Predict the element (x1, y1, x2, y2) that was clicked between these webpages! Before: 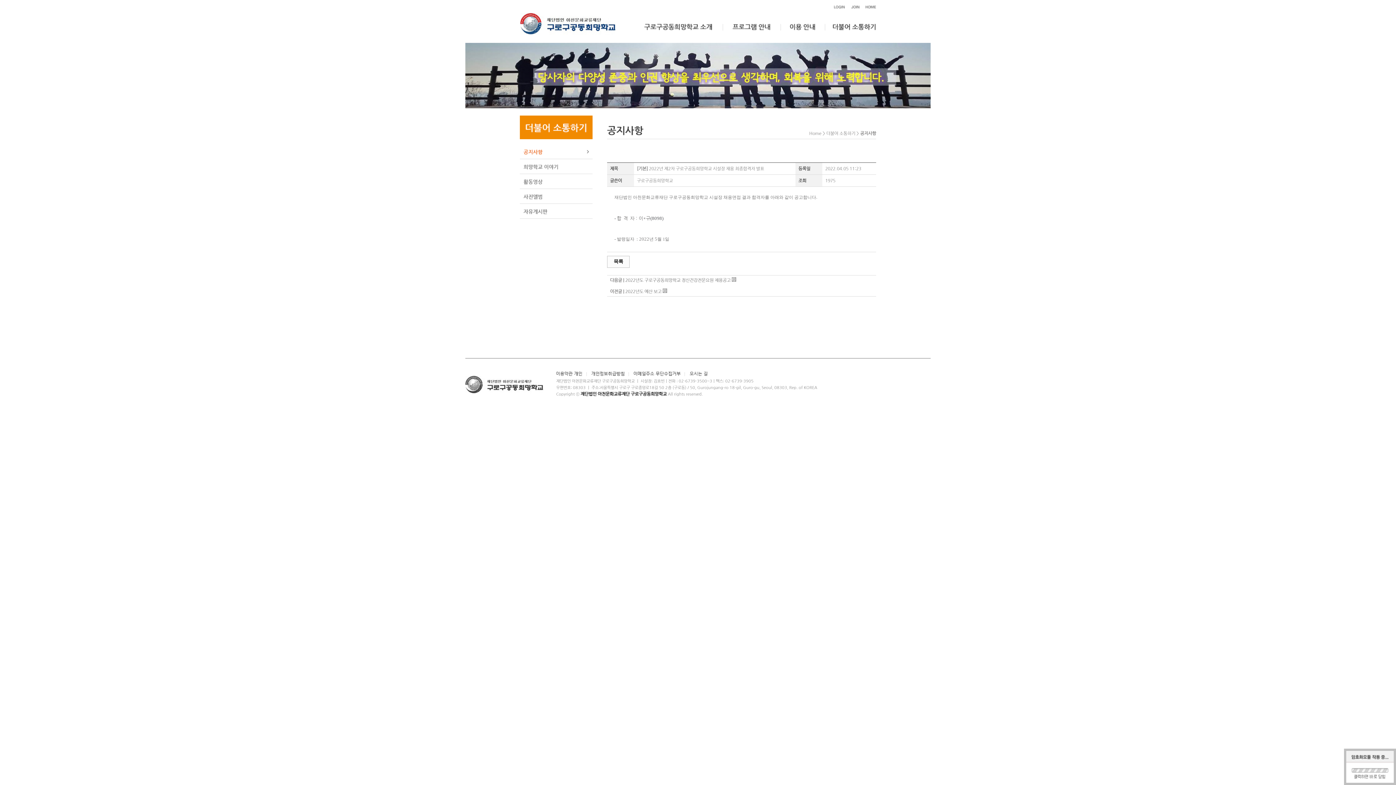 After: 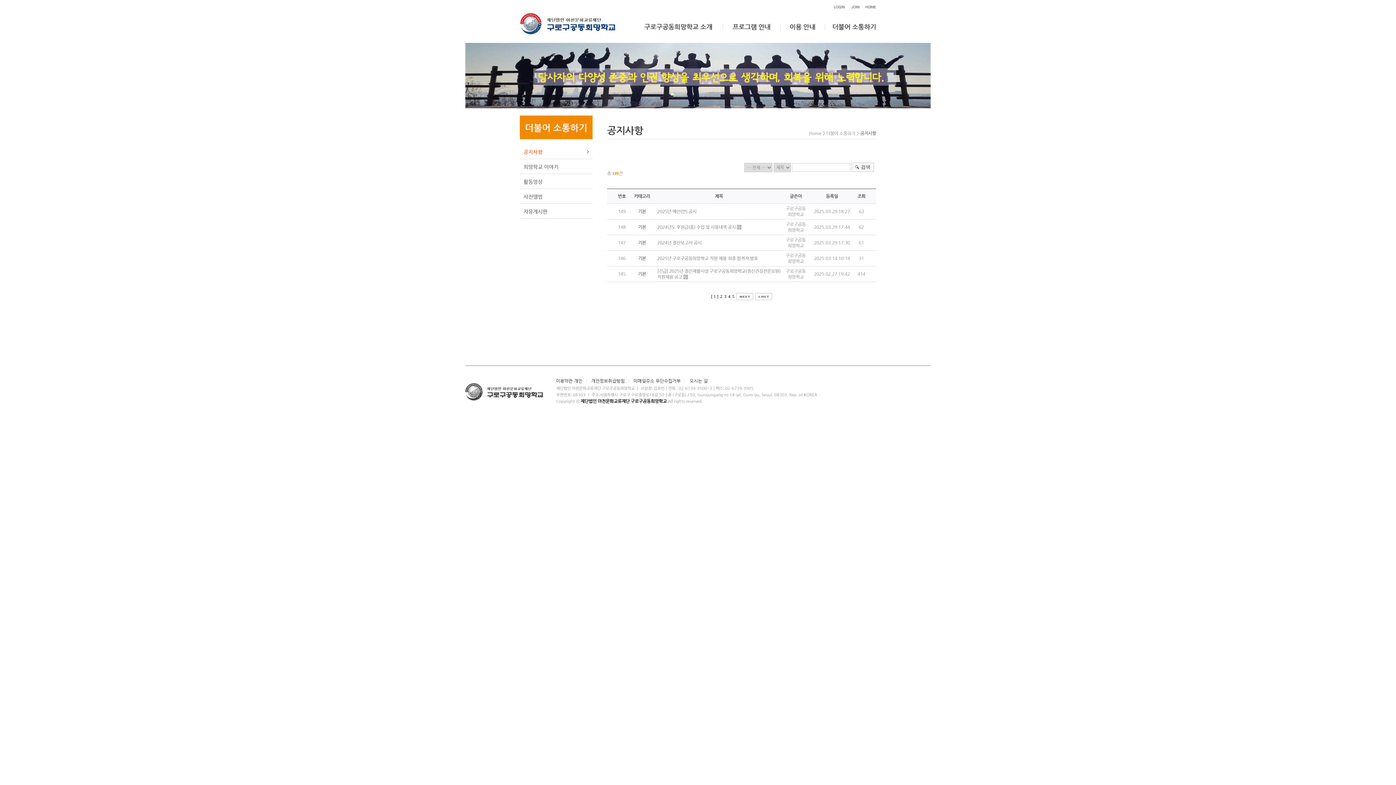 Action: bbox: (520, 144, 592, 149)